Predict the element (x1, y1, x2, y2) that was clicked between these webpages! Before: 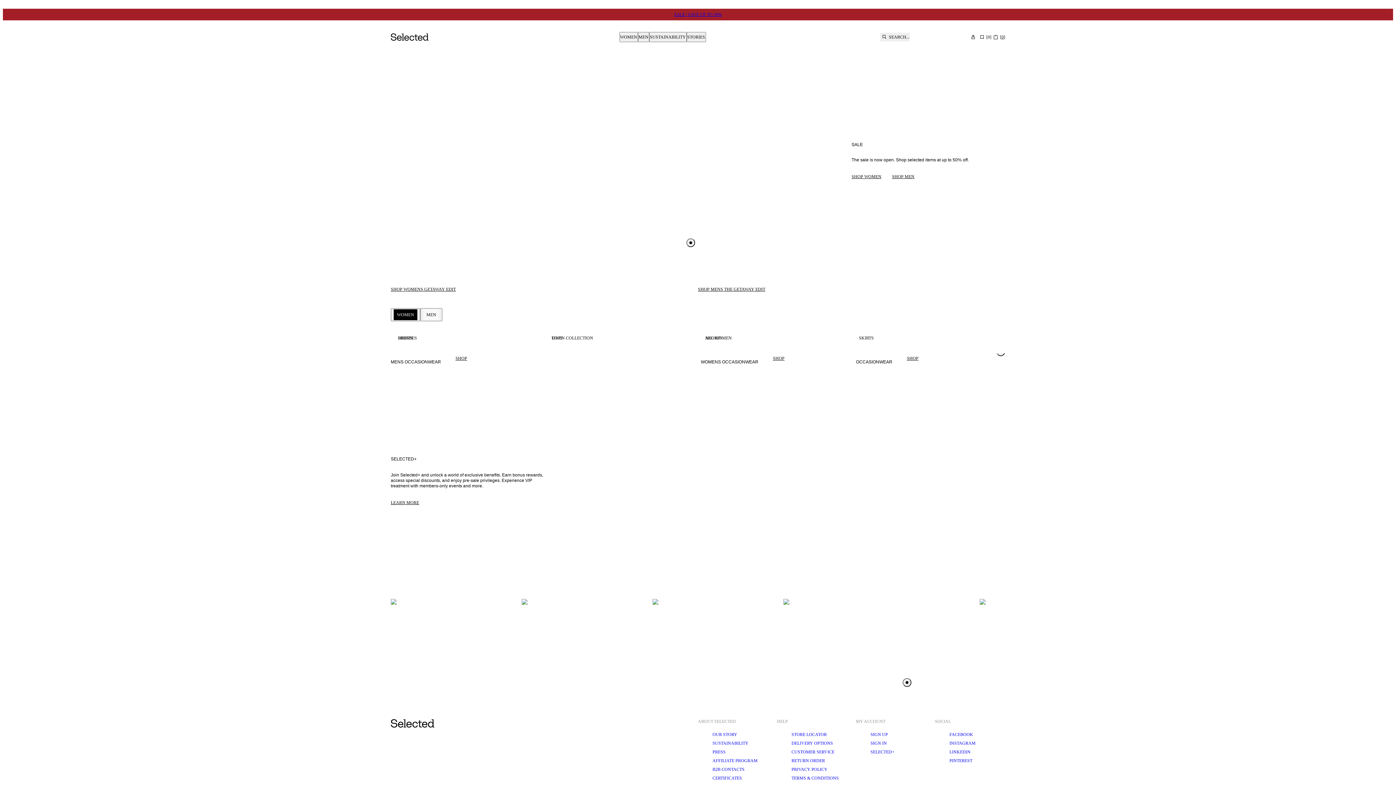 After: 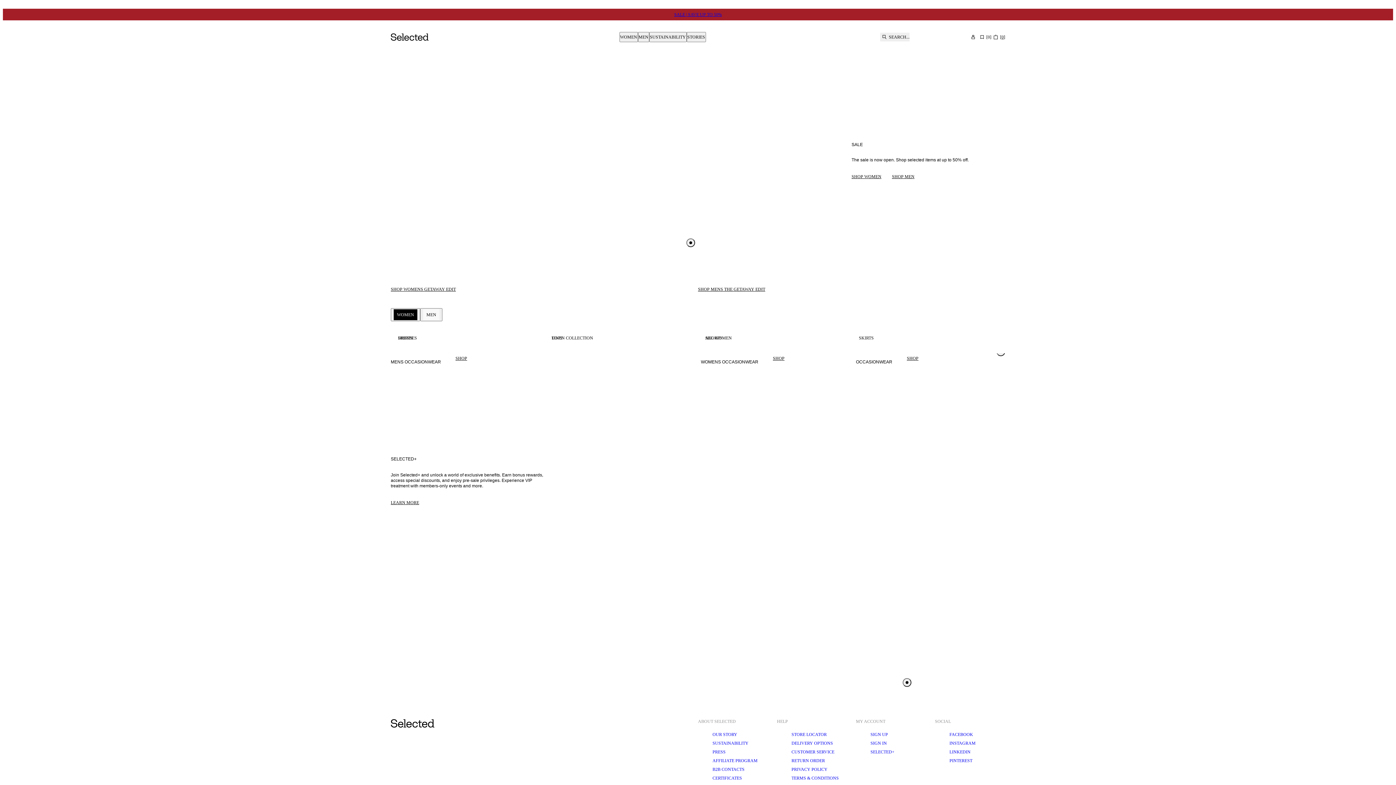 Action: bbox: (390, 33, 429, 40)